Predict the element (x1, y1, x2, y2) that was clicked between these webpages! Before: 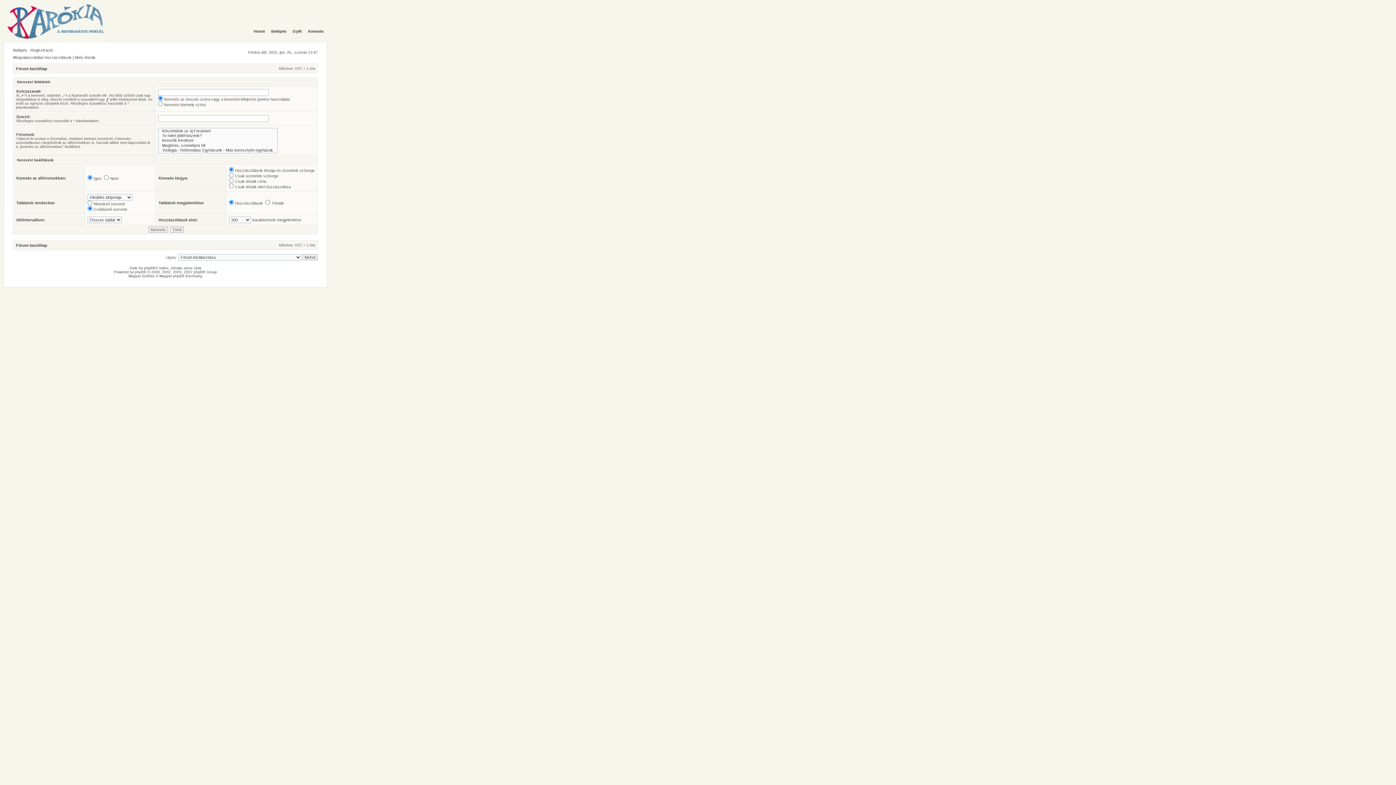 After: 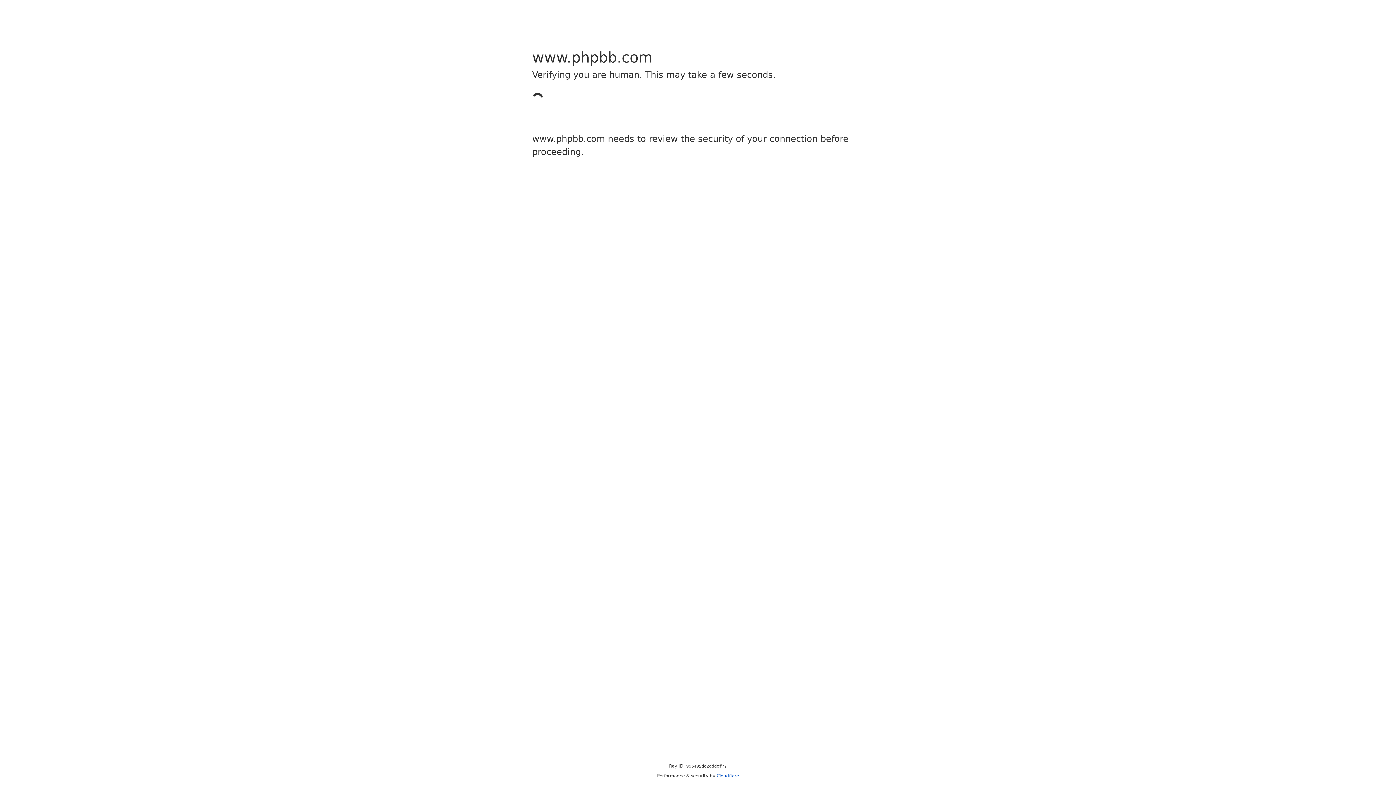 Action: label: phpBB bbox: (134, 270, 146, 274)